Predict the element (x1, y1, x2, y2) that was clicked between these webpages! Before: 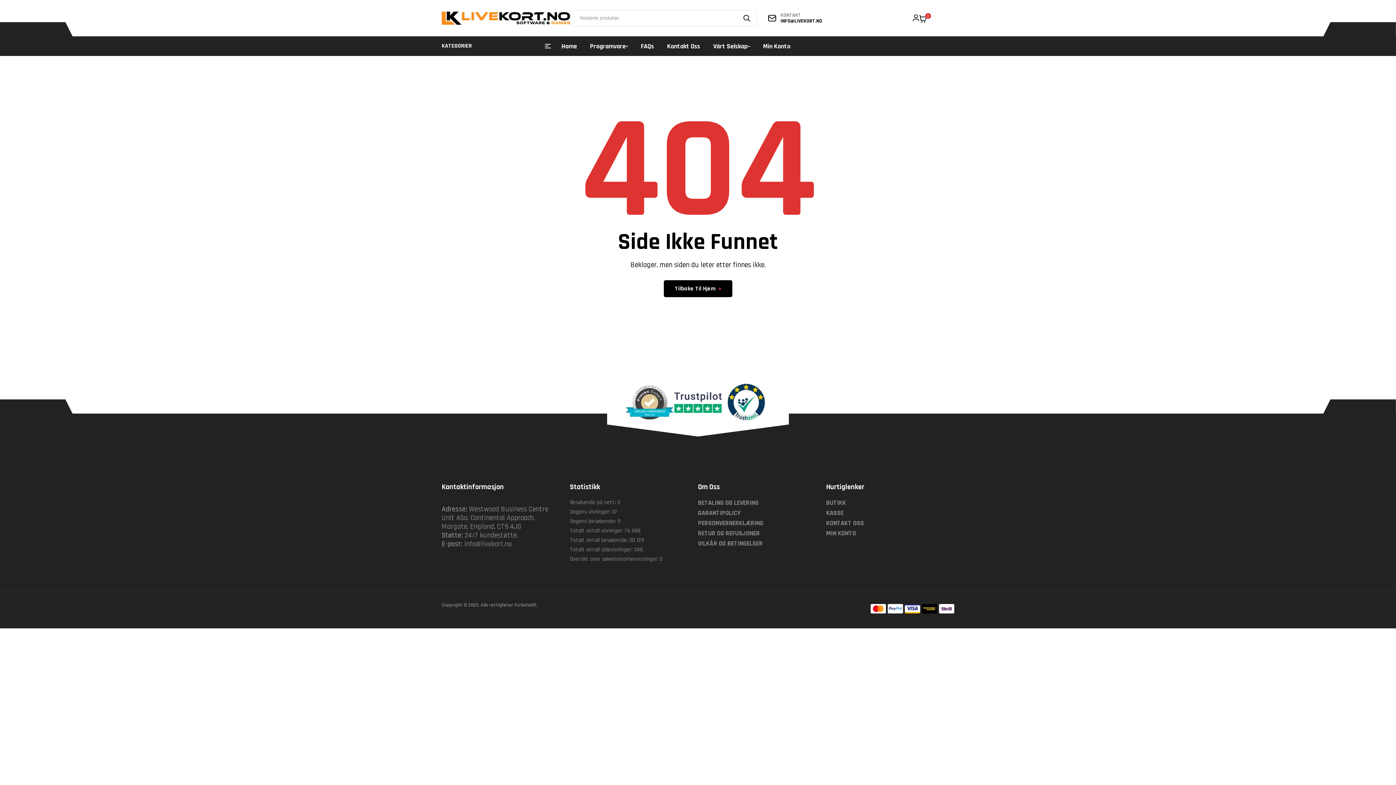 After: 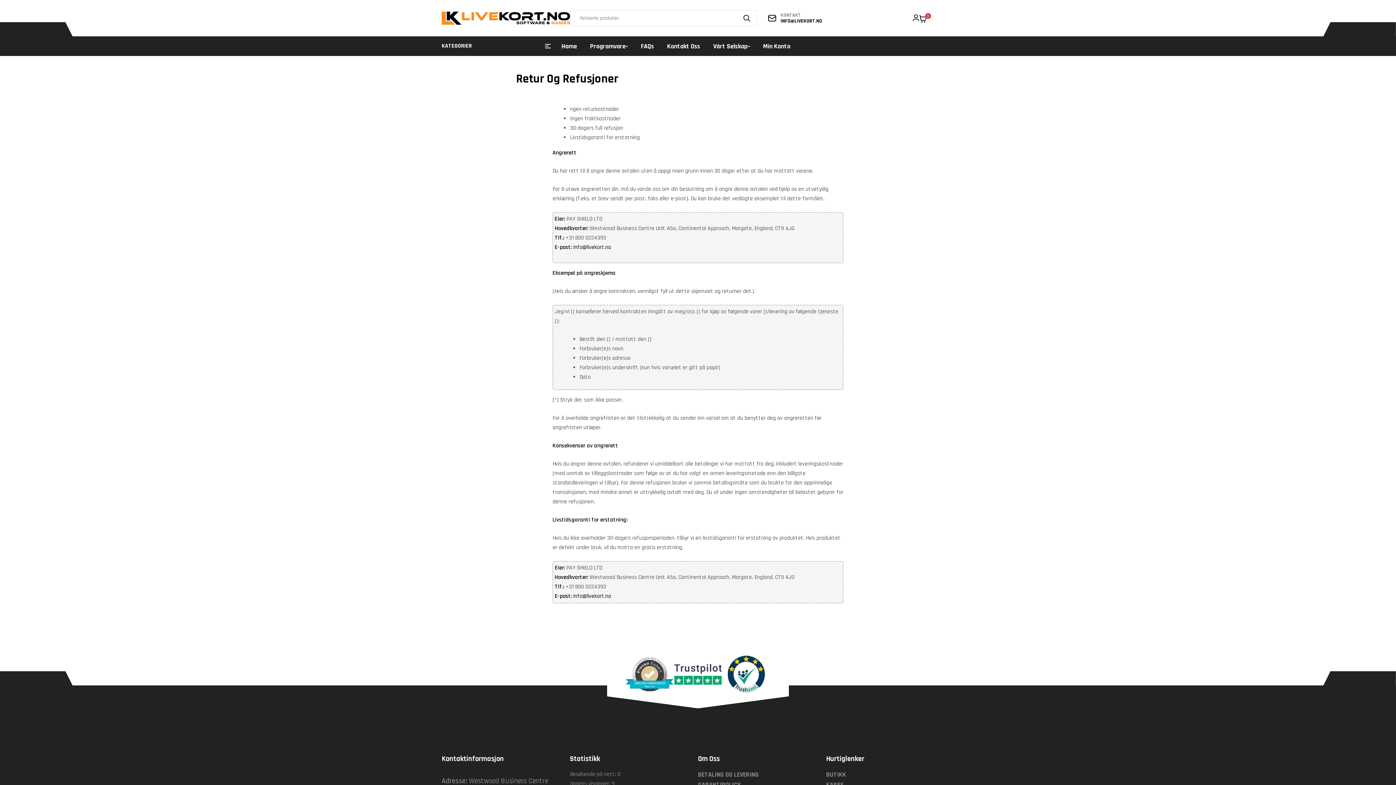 Action: label: RETUR OG REFUSJONER bbox: (698, 528, 763, 538)